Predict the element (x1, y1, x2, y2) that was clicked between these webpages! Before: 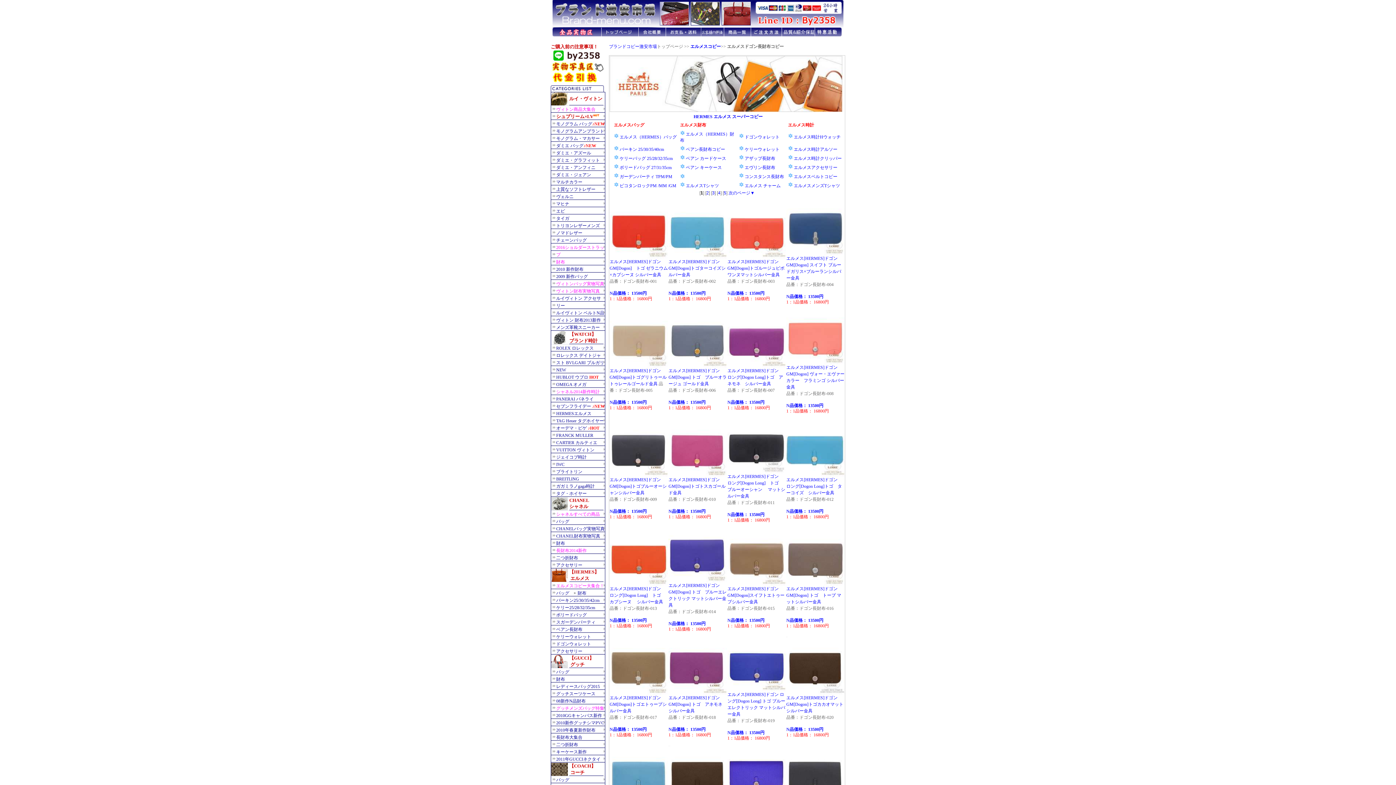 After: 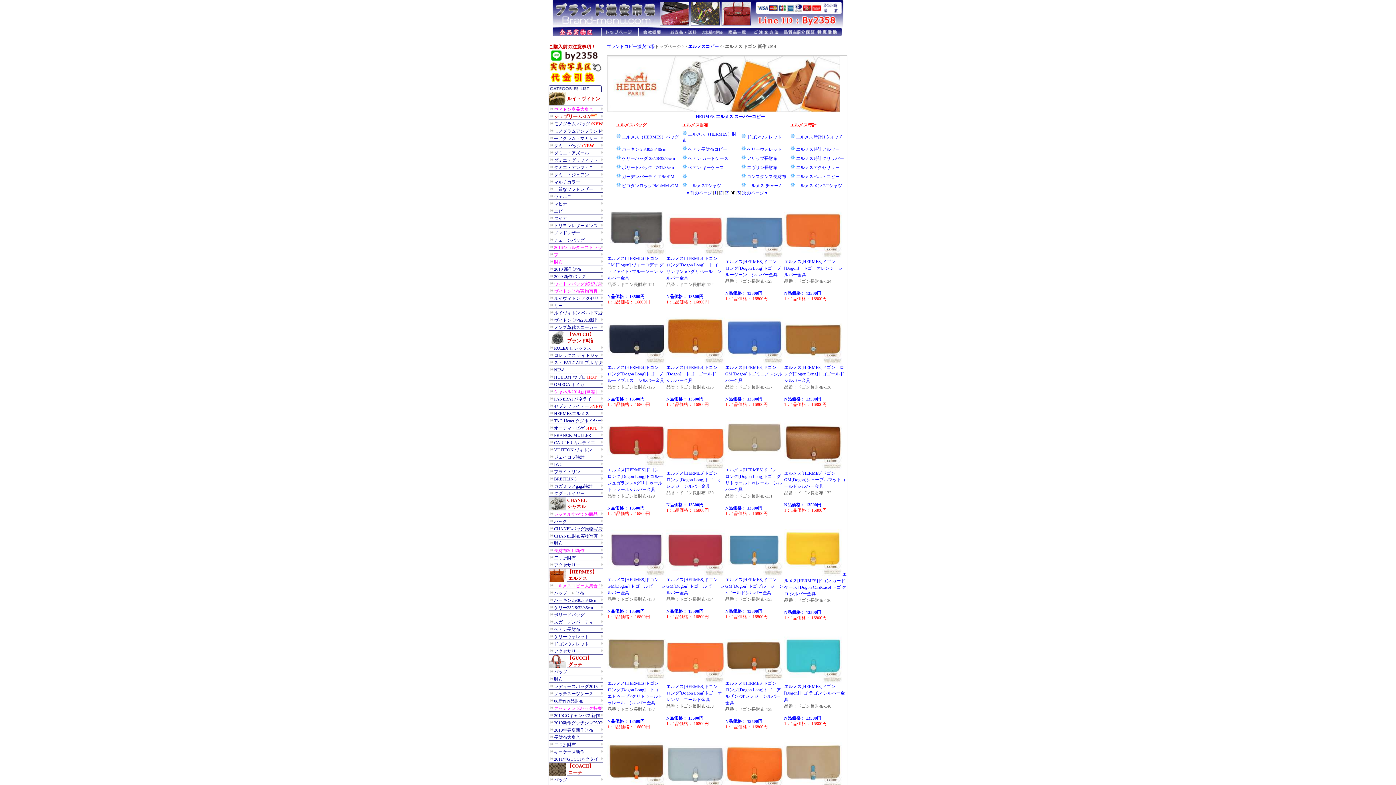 Action: label: 4 bbox: (718, 190, 720, 195)